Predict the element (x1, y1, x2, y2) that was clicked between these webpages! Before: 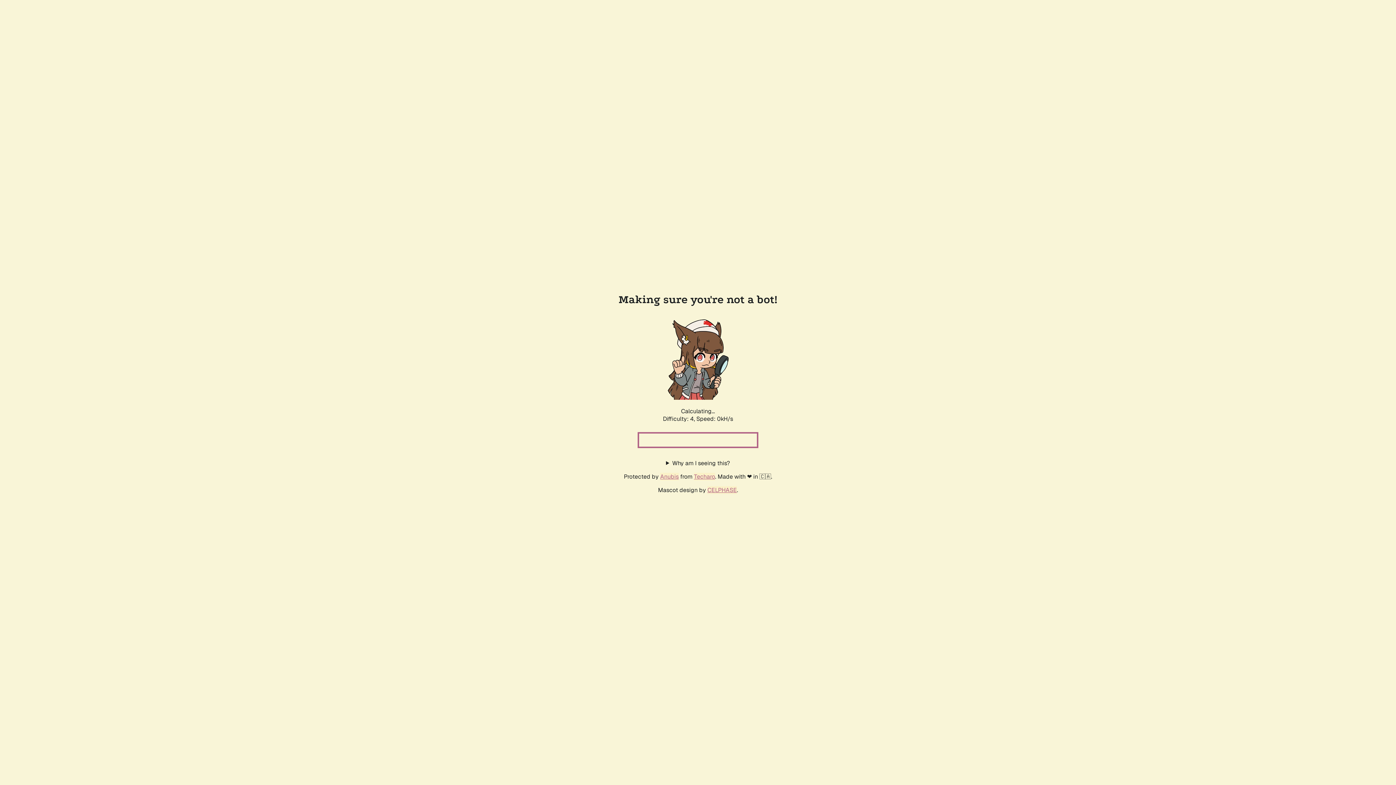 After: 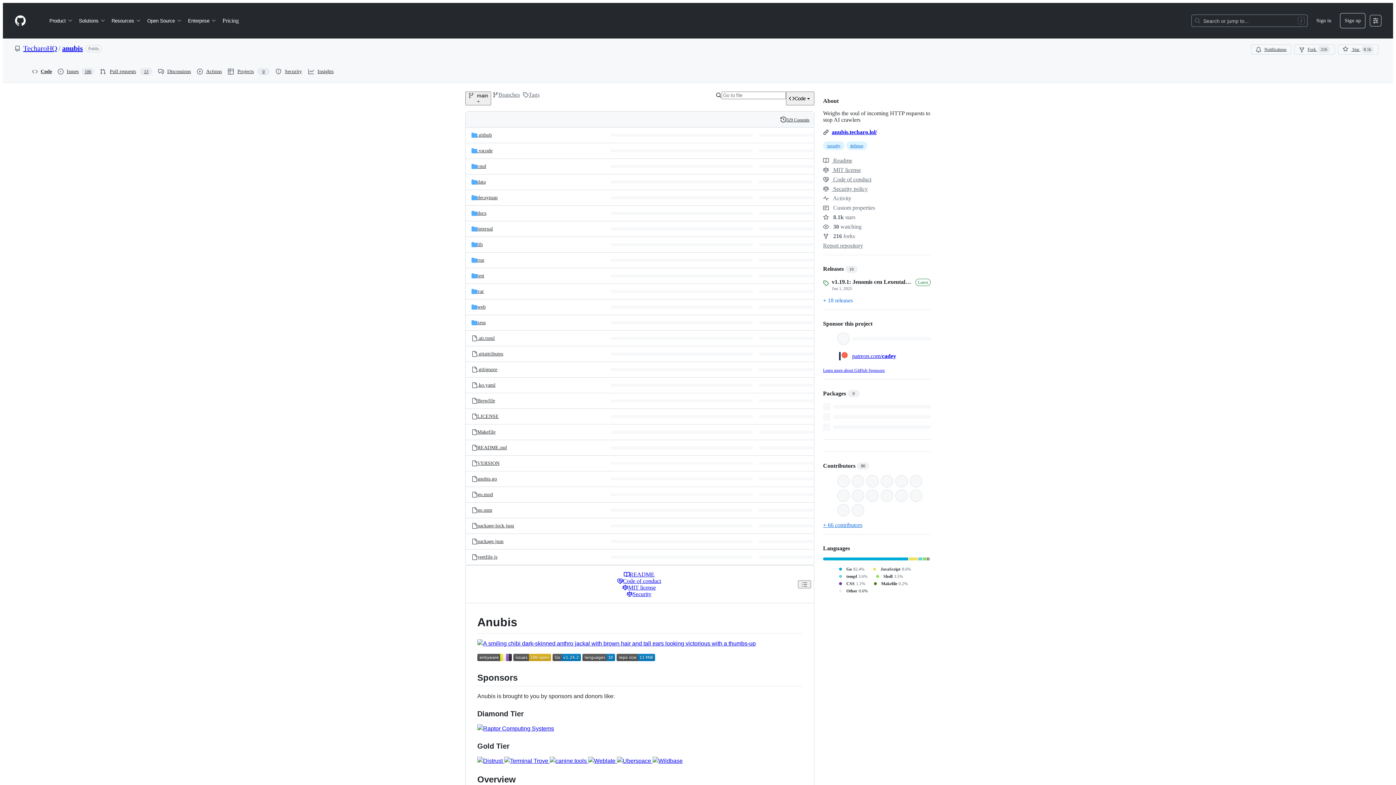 Action: bbox: (660, 472, 678, 480) label: Anubis